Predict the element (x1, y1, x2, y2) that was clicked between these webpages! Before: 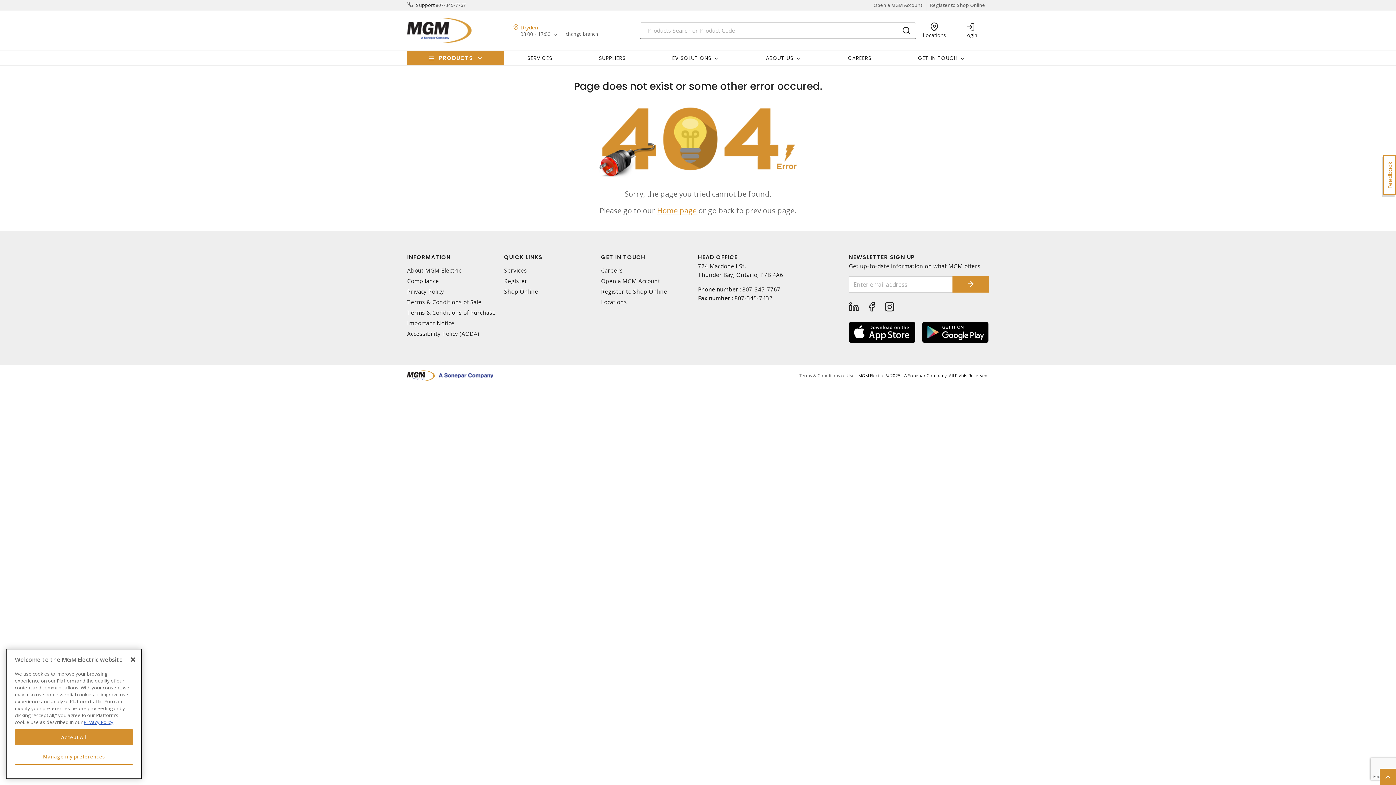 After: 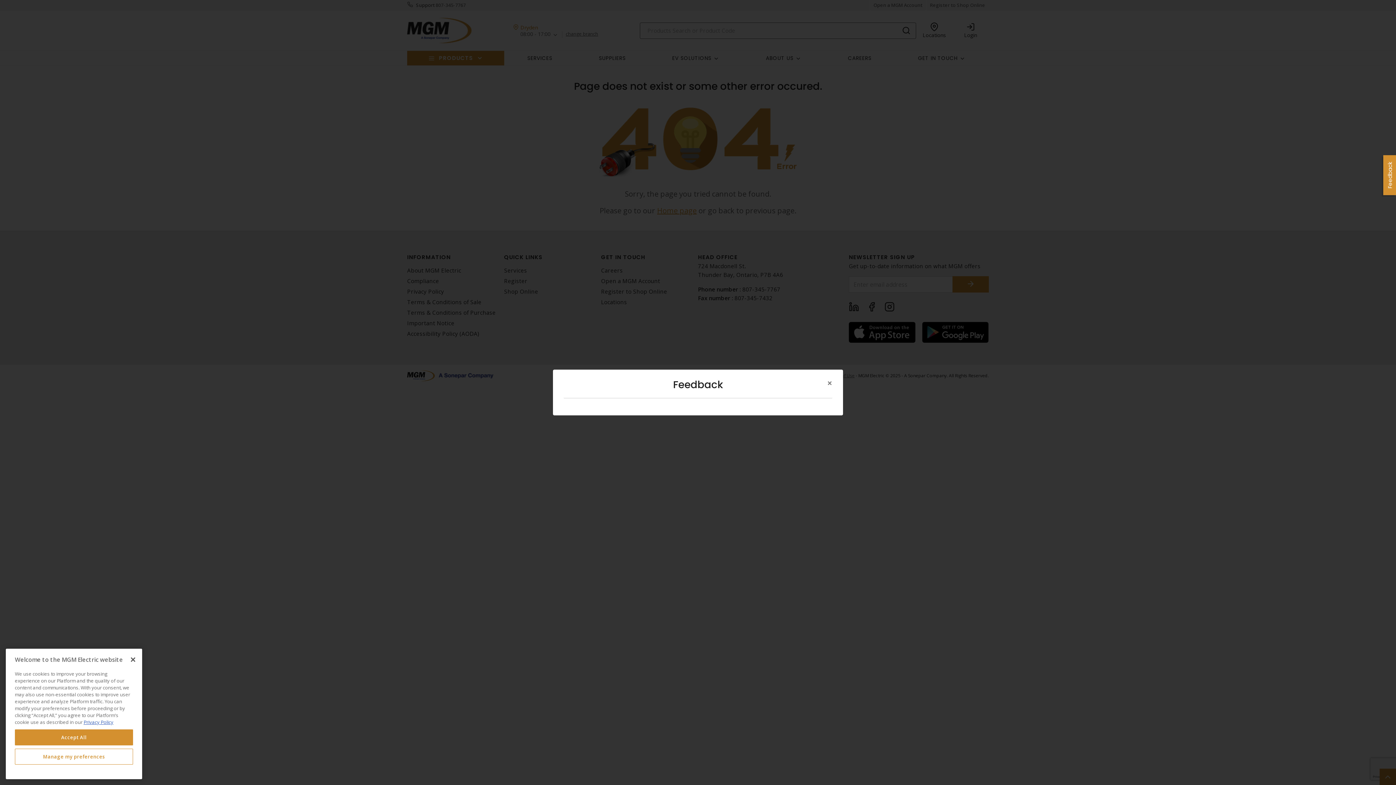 Action: bbox: (1383, 155, 1396, 195) label: Feedback